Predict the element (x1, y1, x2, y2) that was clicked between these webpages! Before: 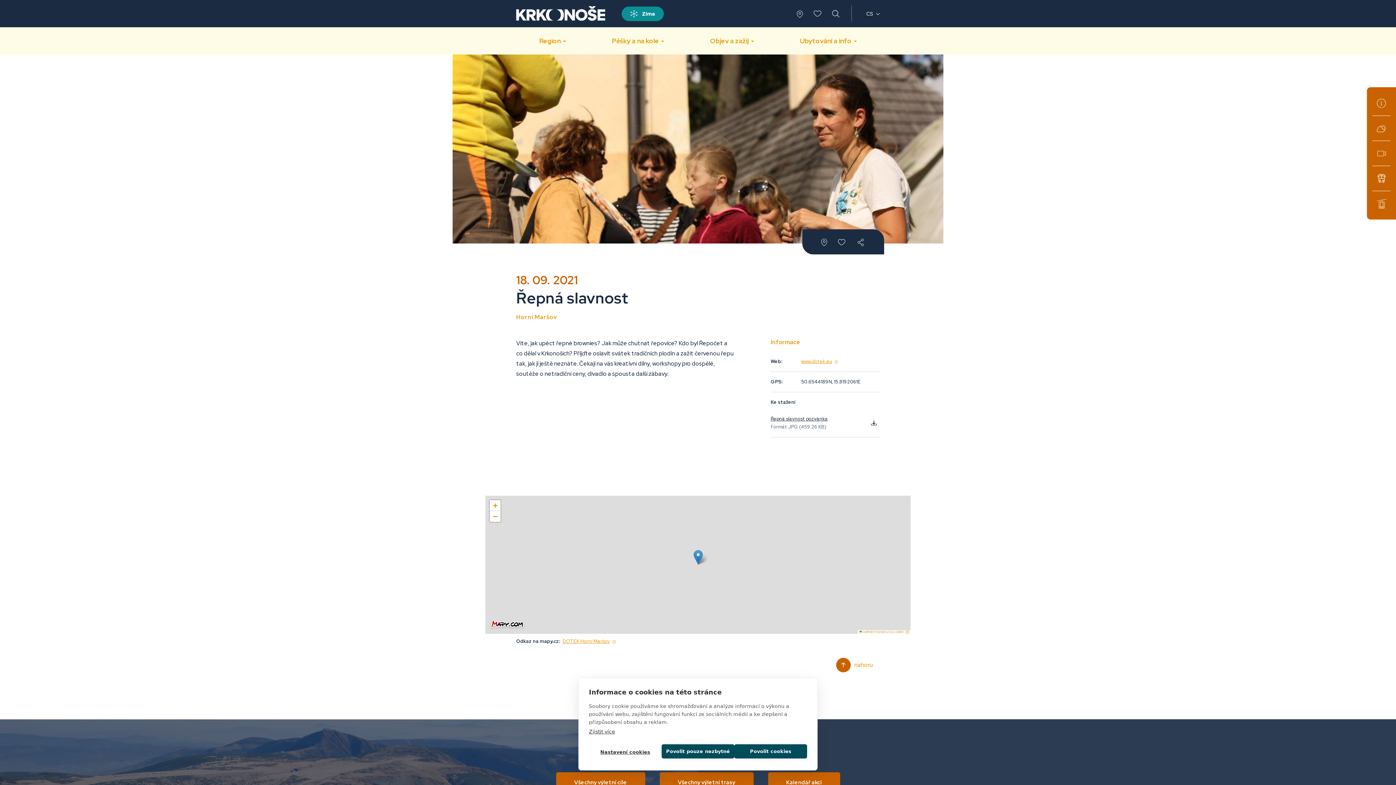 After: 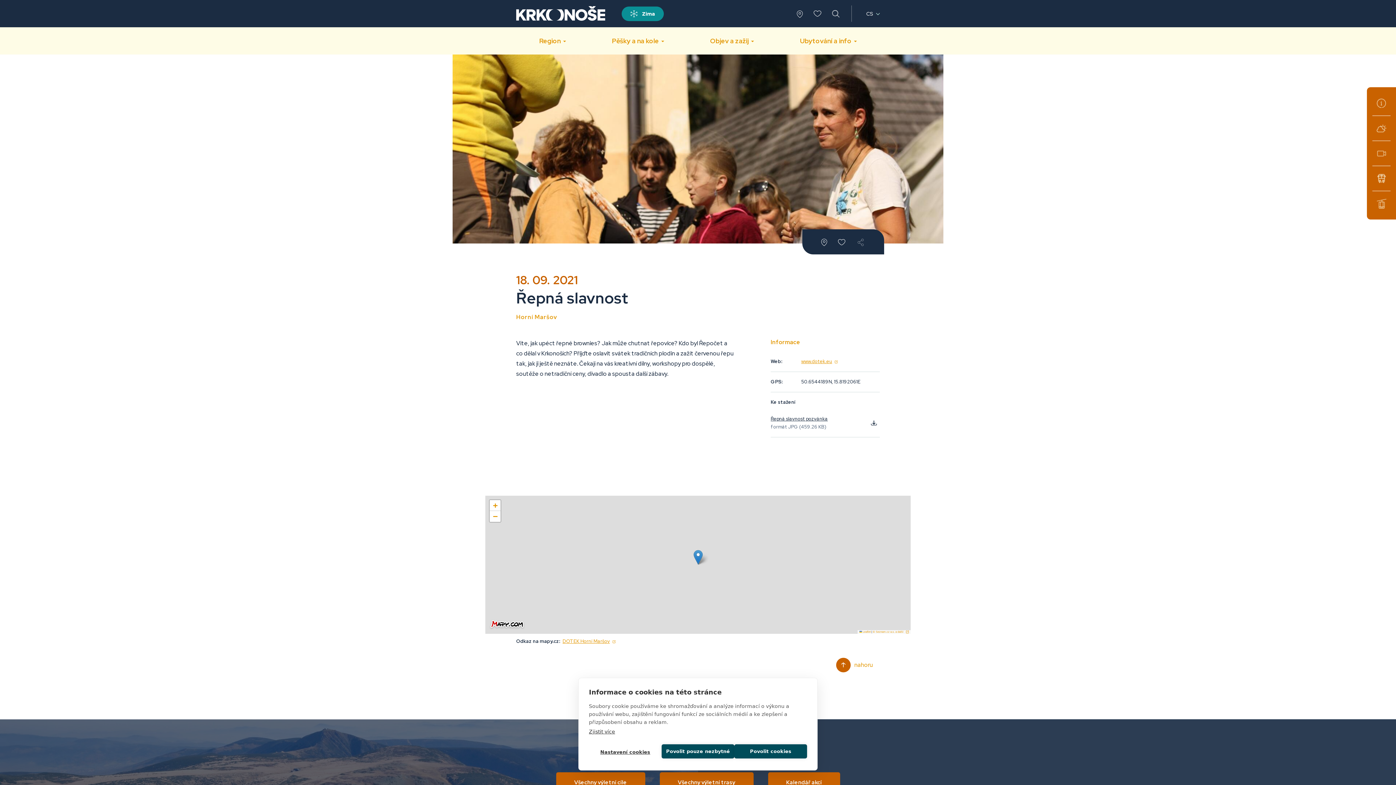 Action: bbox: (856, 238, 865, 246)